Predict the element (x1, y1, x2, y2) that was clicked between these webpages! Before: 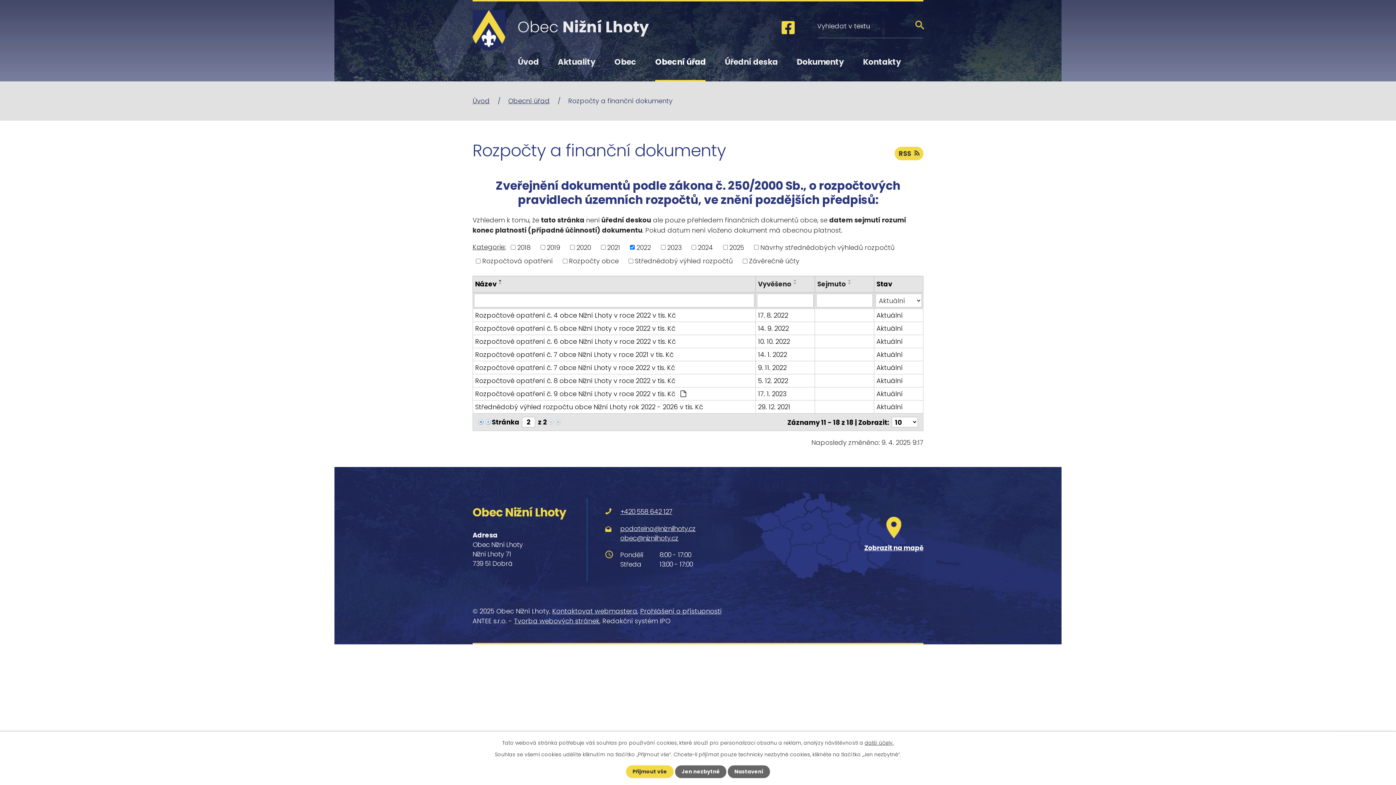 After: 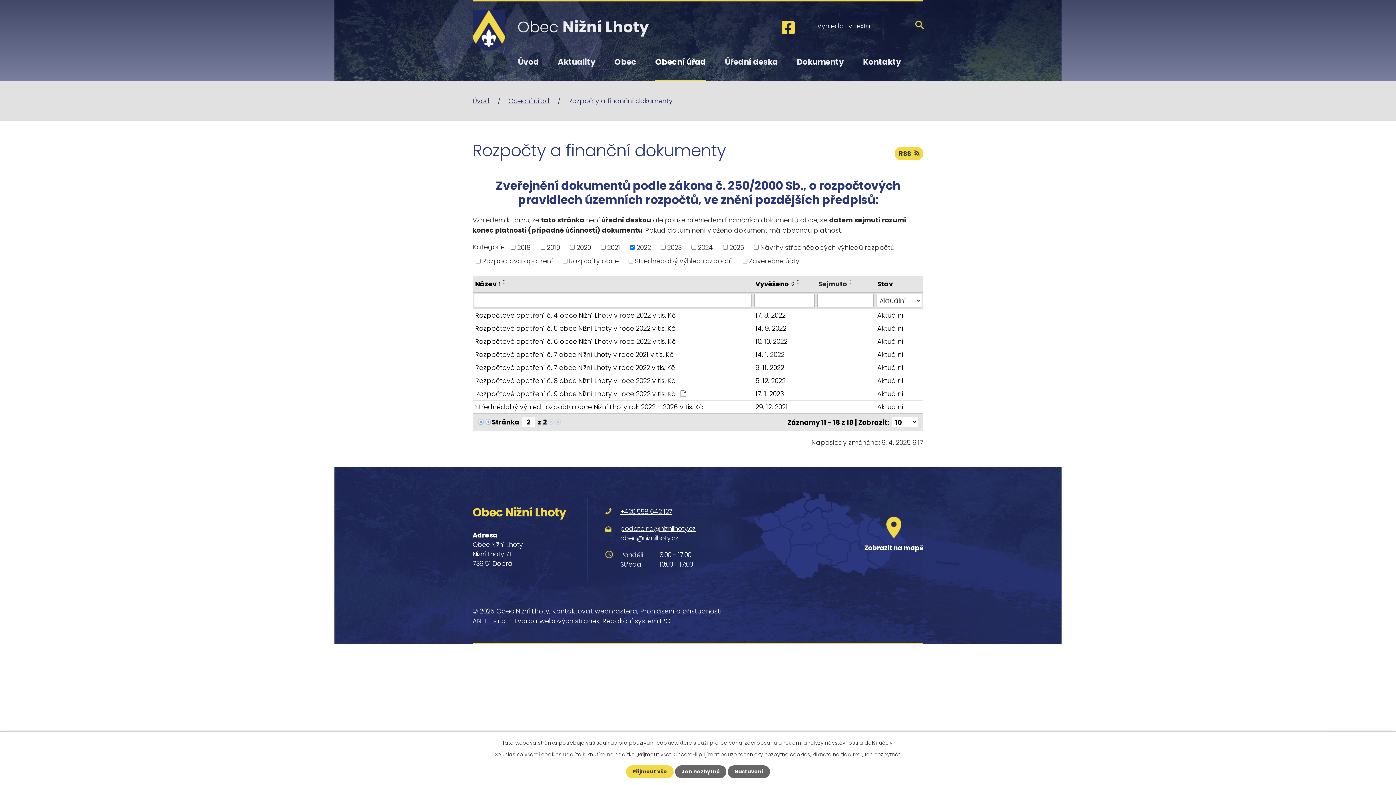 Action: bbox: (791, 279, 799, 282)